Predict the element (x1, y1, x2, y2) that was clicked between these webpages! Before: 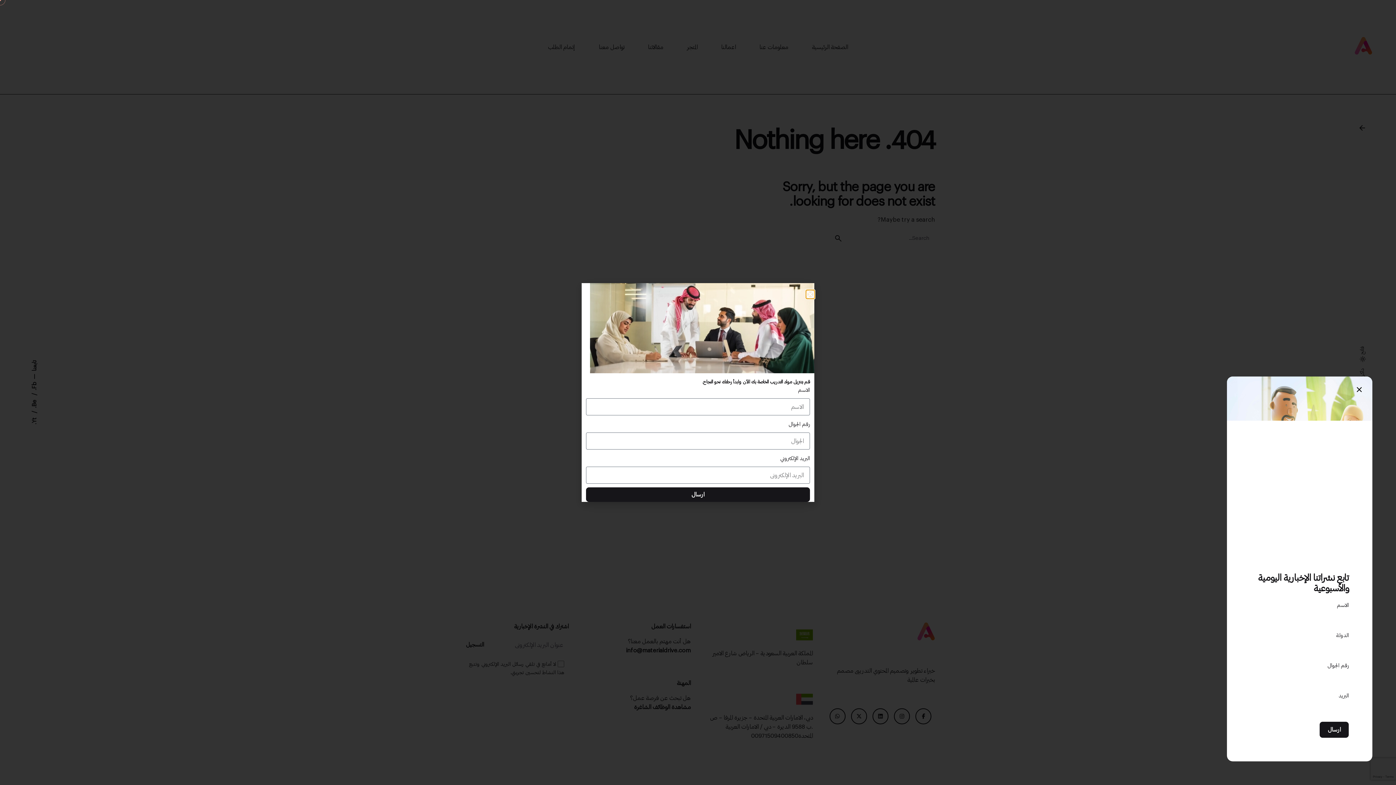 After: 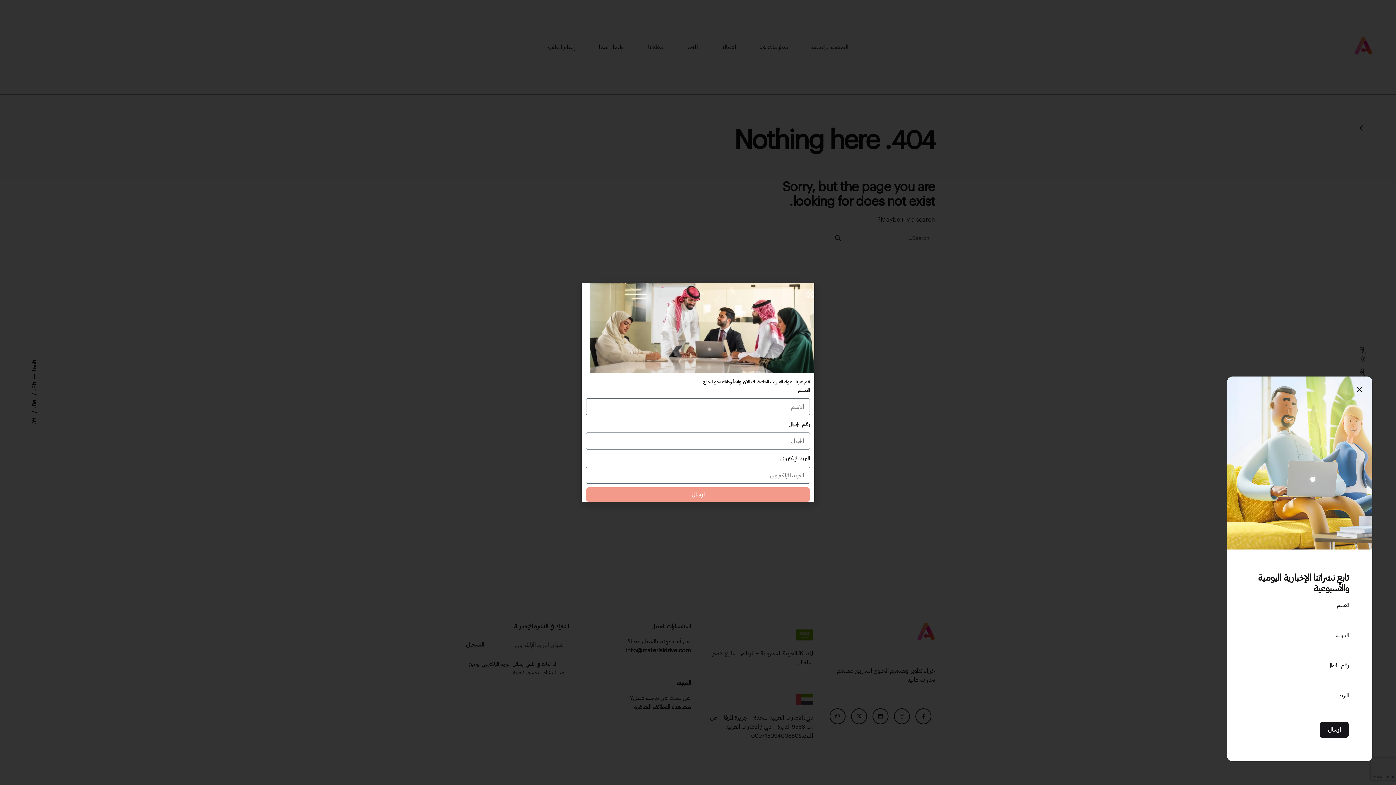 Action: bbox: (586, 487, 810, 502) label: ارسال